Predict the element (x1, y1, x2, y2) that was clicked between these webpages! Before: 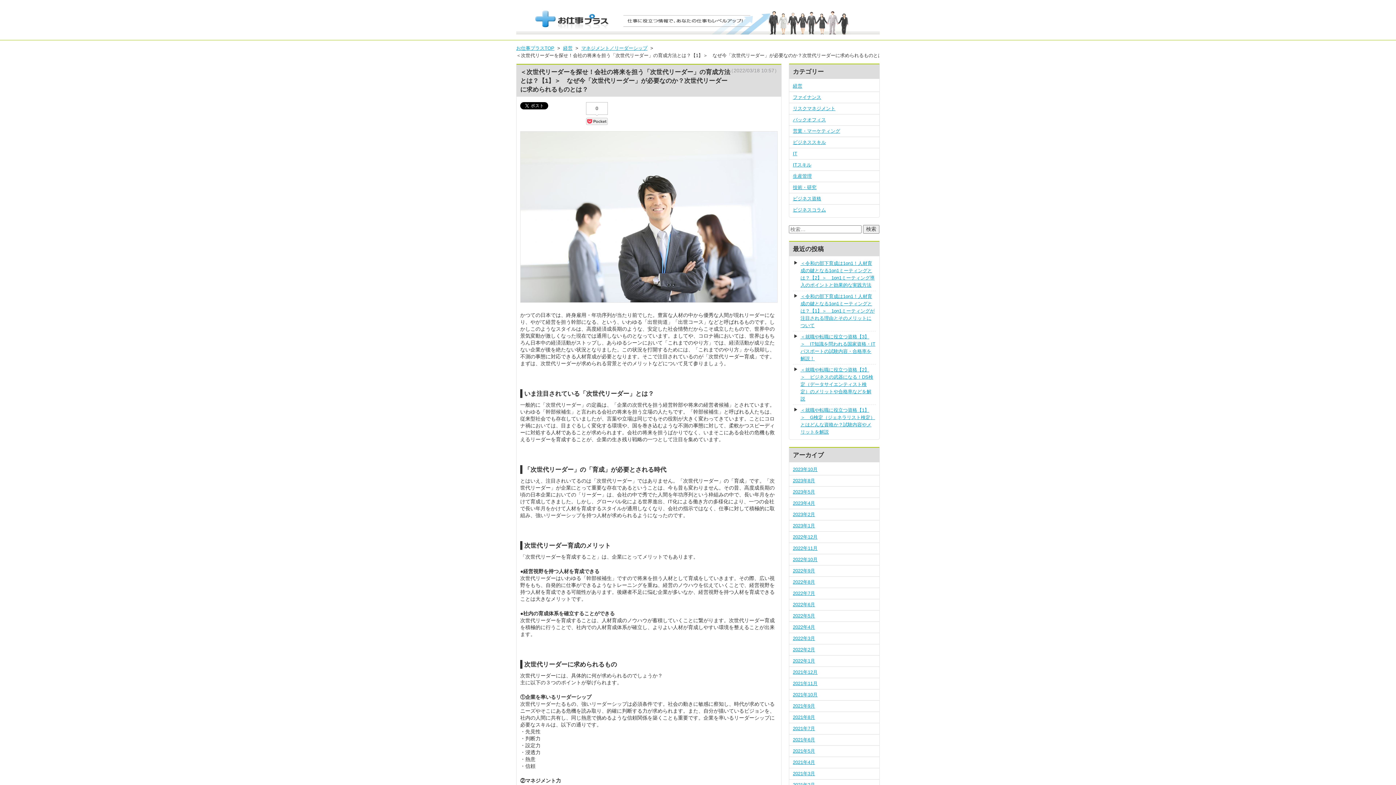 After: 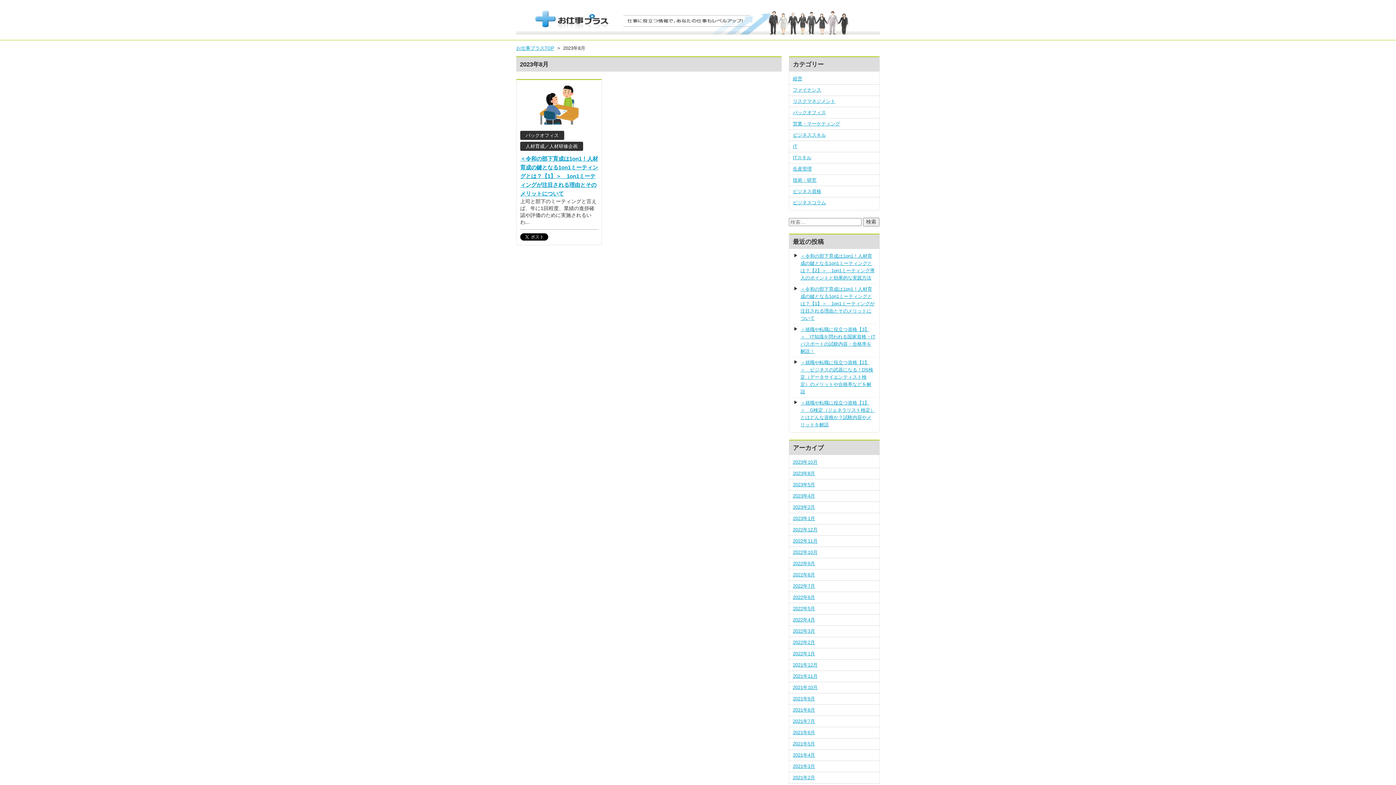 Action: bbox: (793, 475, 876, 486) label: 2023年8月